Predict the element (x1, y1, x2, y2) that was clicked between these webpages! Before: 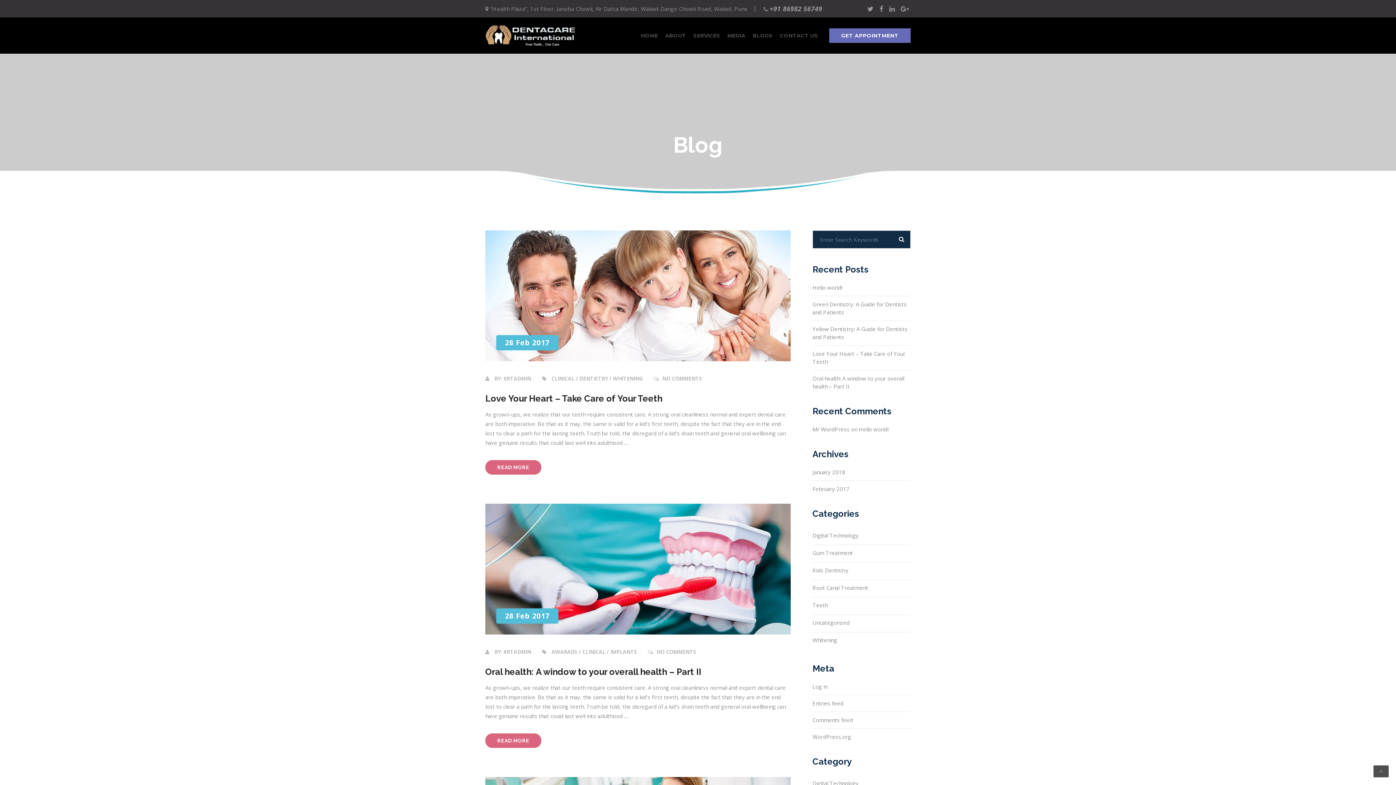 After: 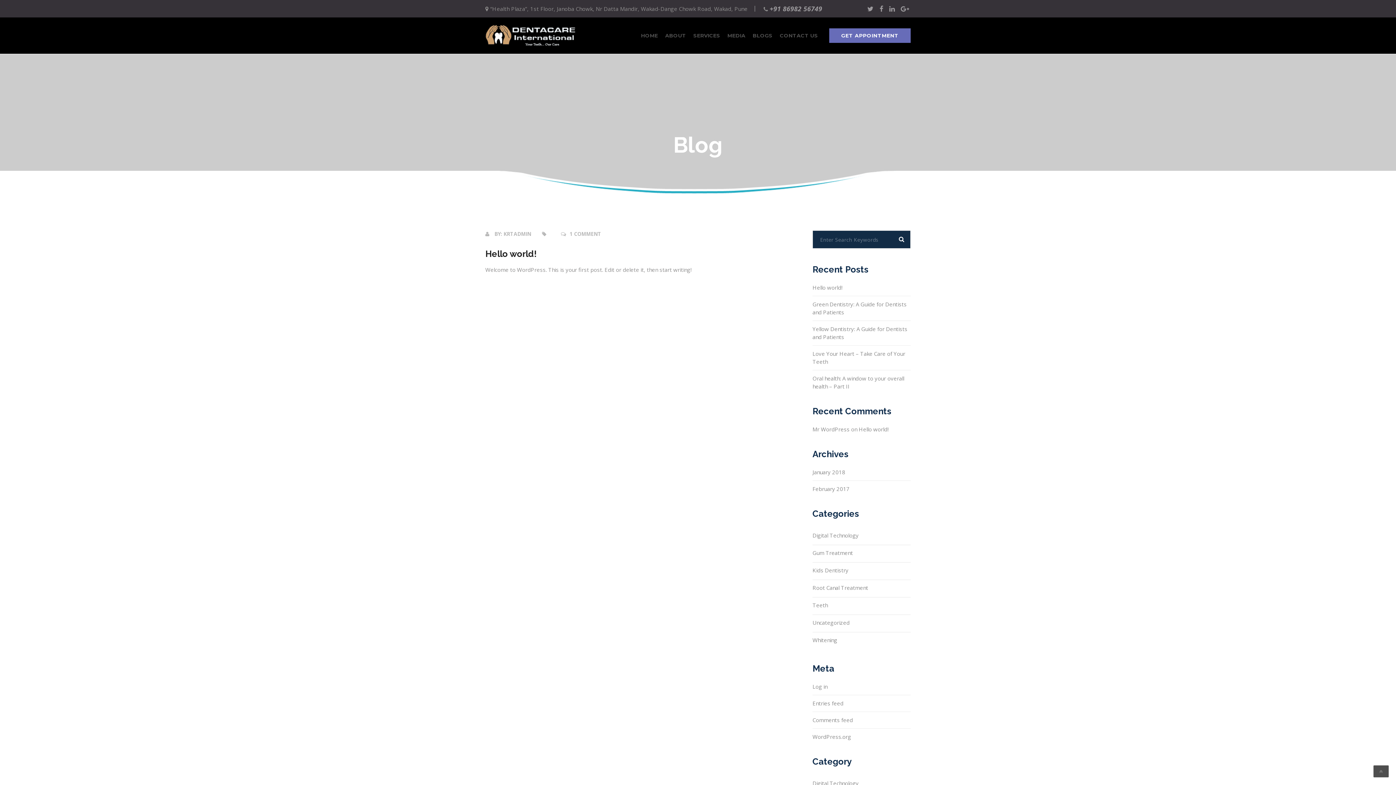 Action: bbox: (812, 619, 849, 626) label: Uncategorized